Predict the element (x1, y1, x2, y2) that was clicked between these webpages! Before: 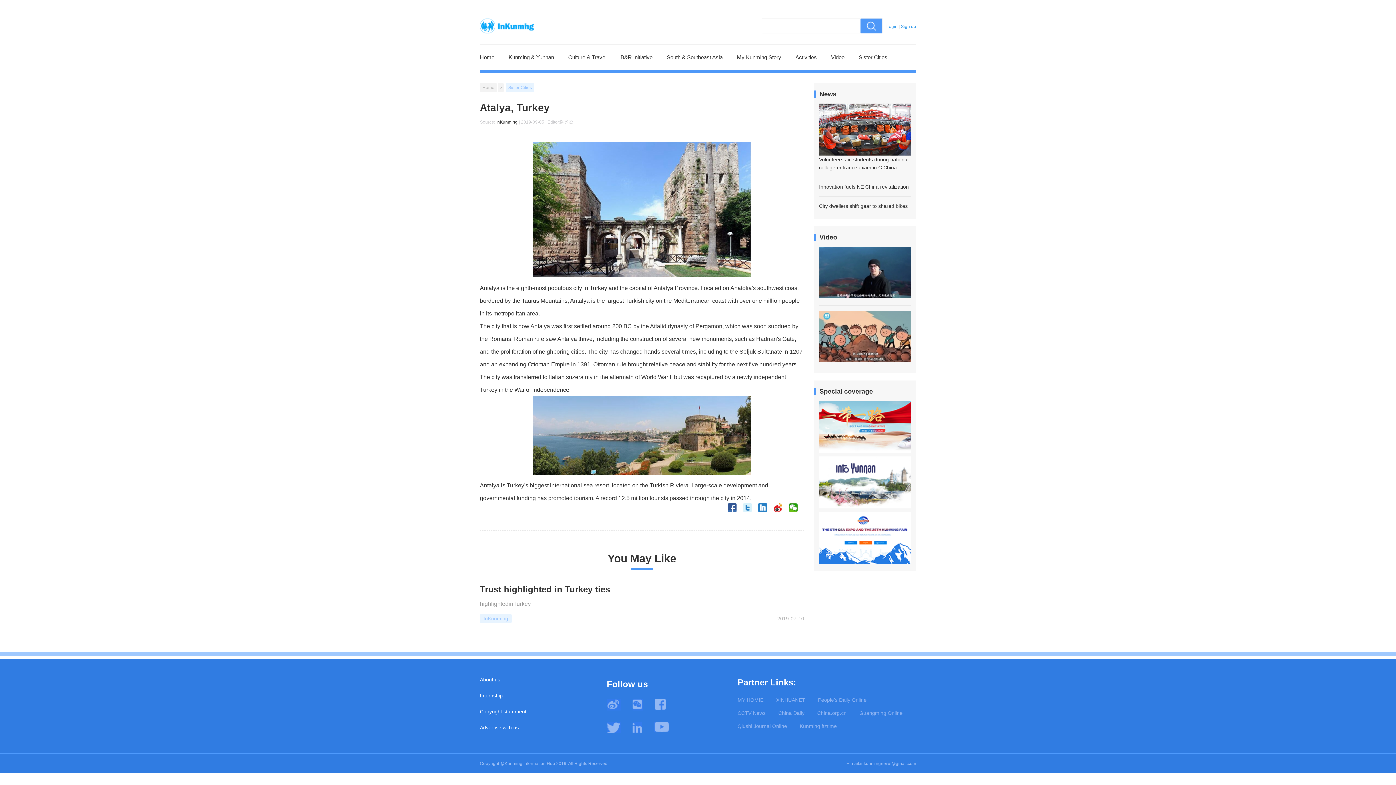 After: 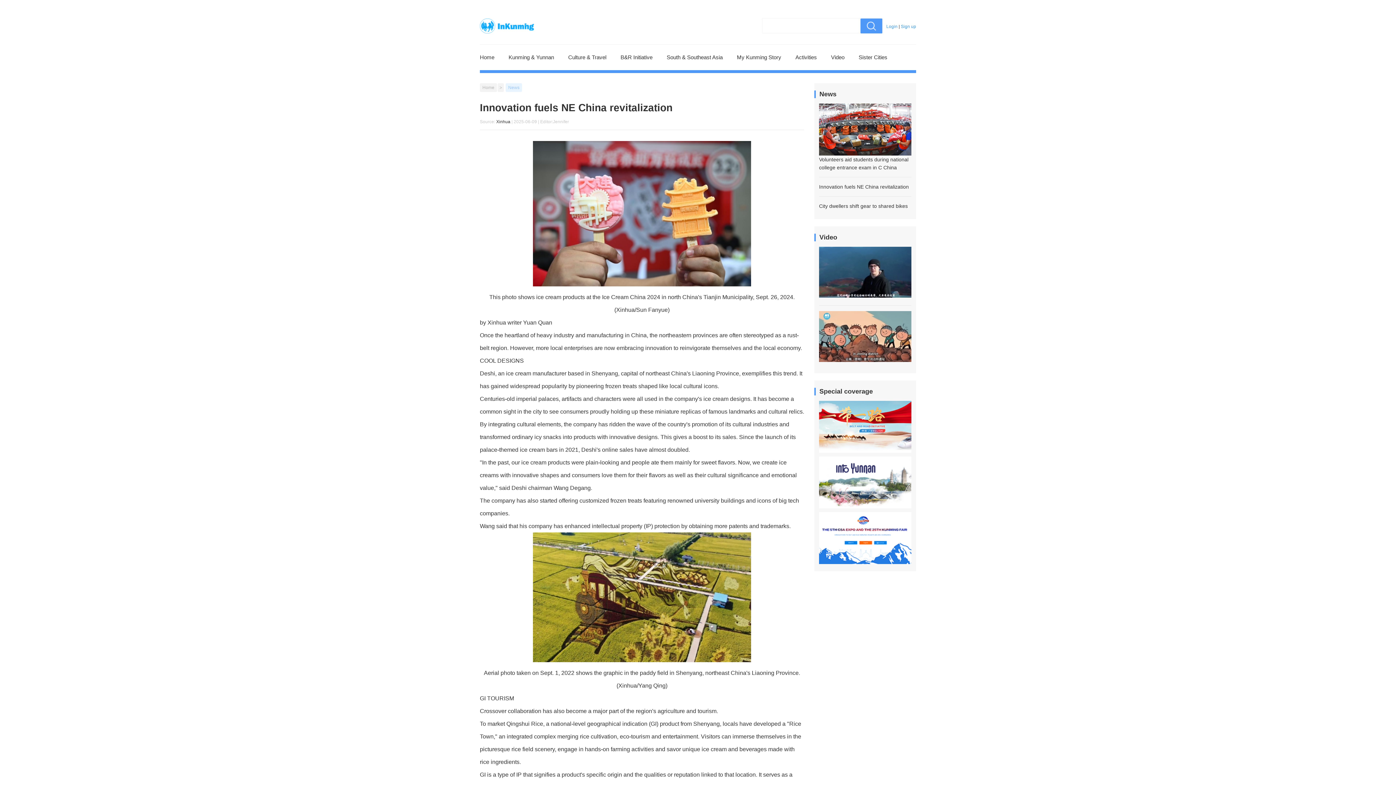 Action: bbox: (819, 184, 909, 189) label: Innovation fuels NE China revitalization